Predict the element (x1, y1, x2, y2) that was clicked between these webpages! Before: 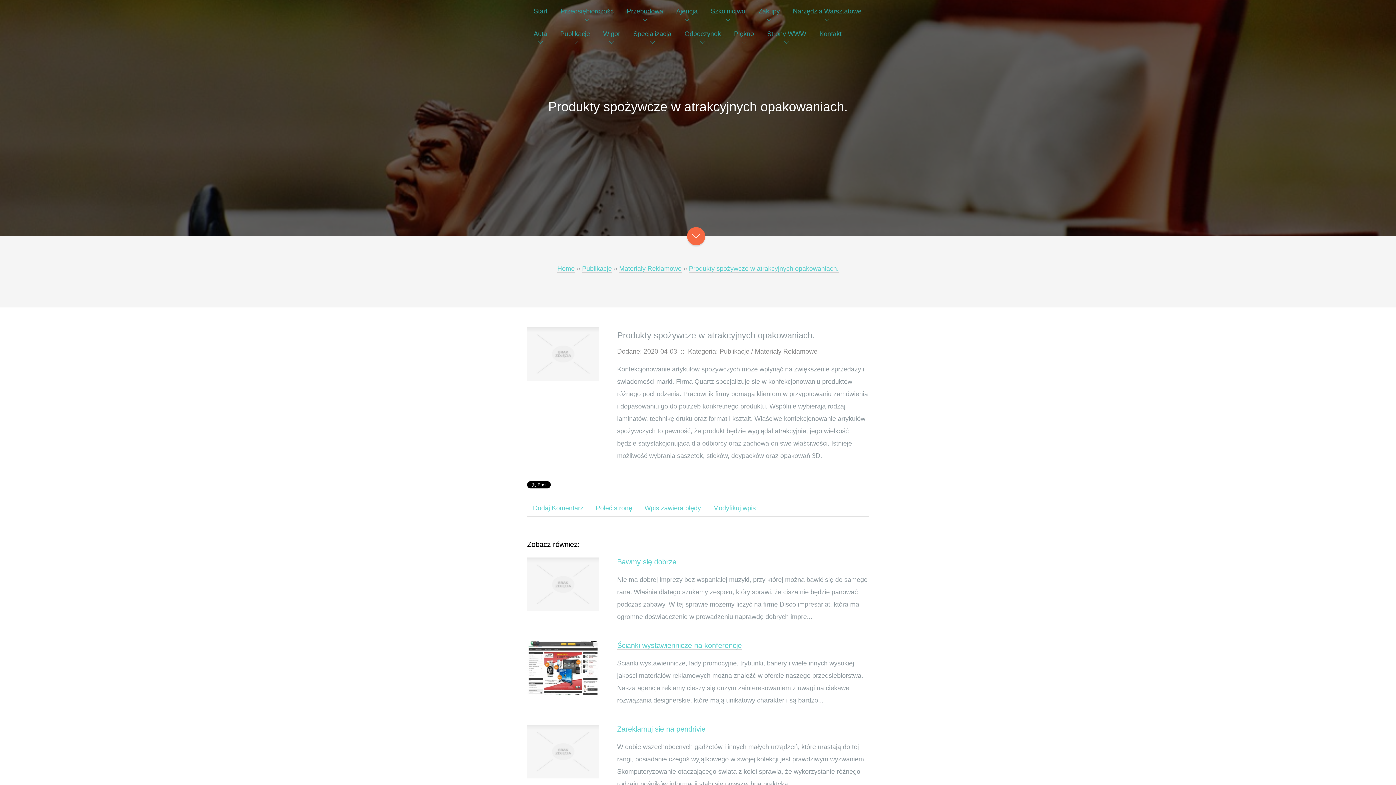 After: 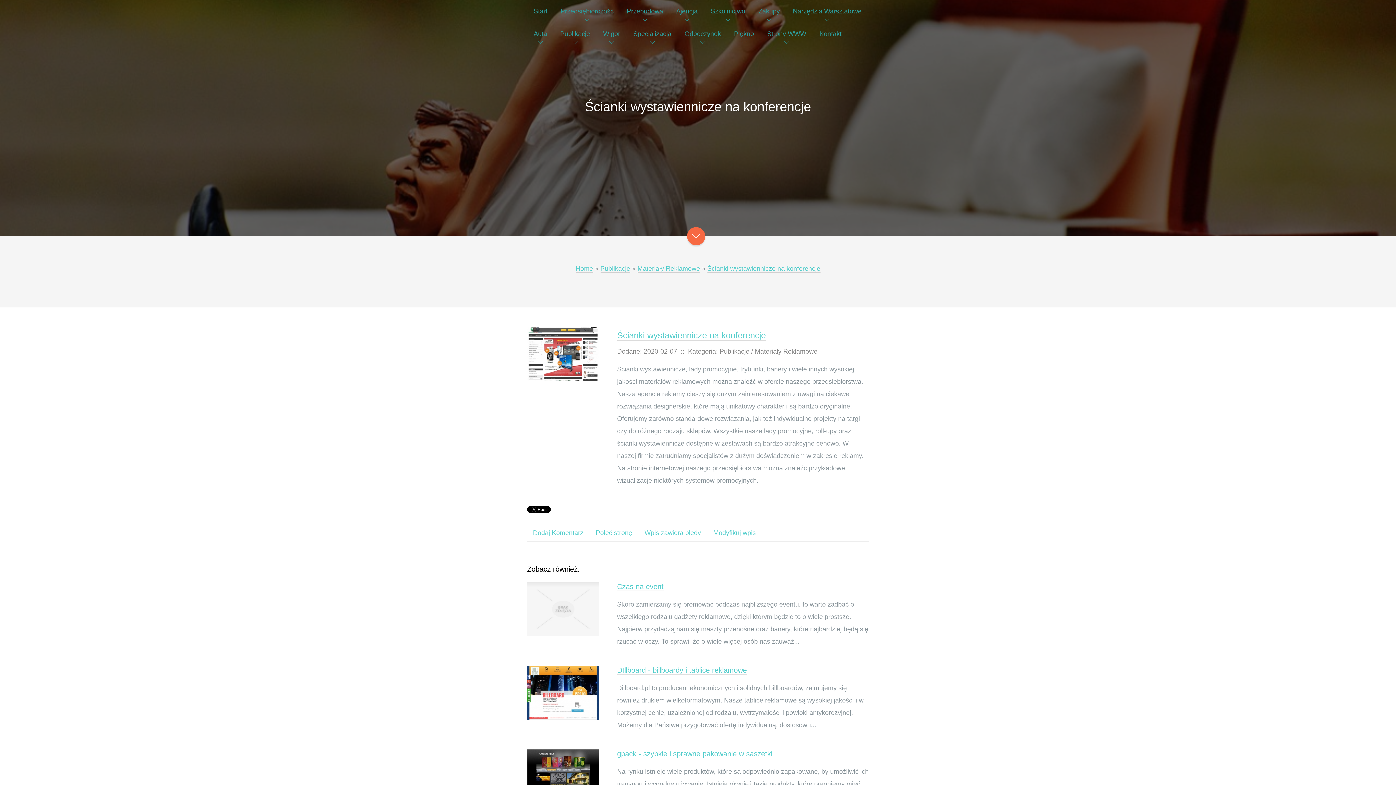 Action: bbox: (617, 641, 742, 650) label: Ścianki wystawiennicze na konferencje